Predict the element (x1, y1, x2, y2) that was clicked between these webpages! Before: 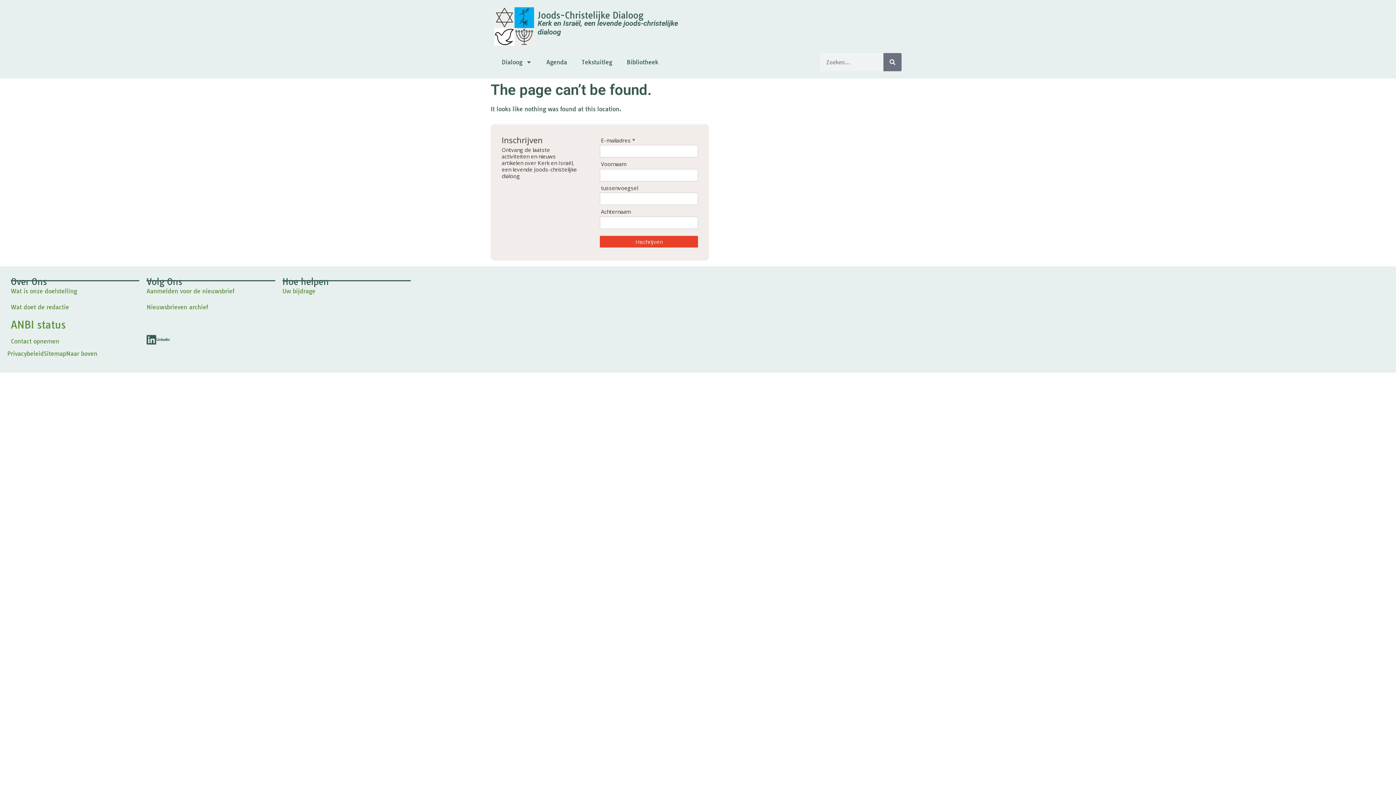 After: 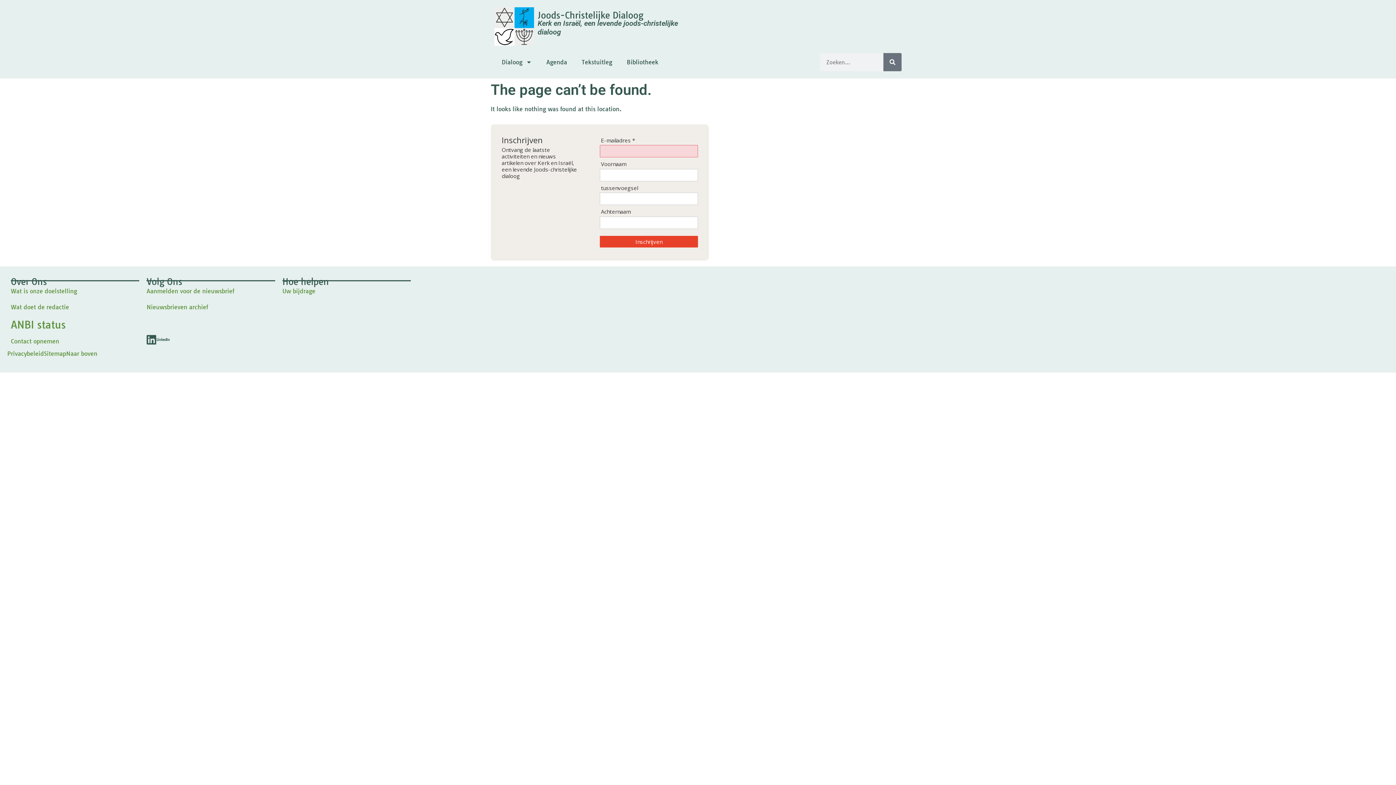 Action: label: Inschrijven bbox: (600, 236, 698, 247)